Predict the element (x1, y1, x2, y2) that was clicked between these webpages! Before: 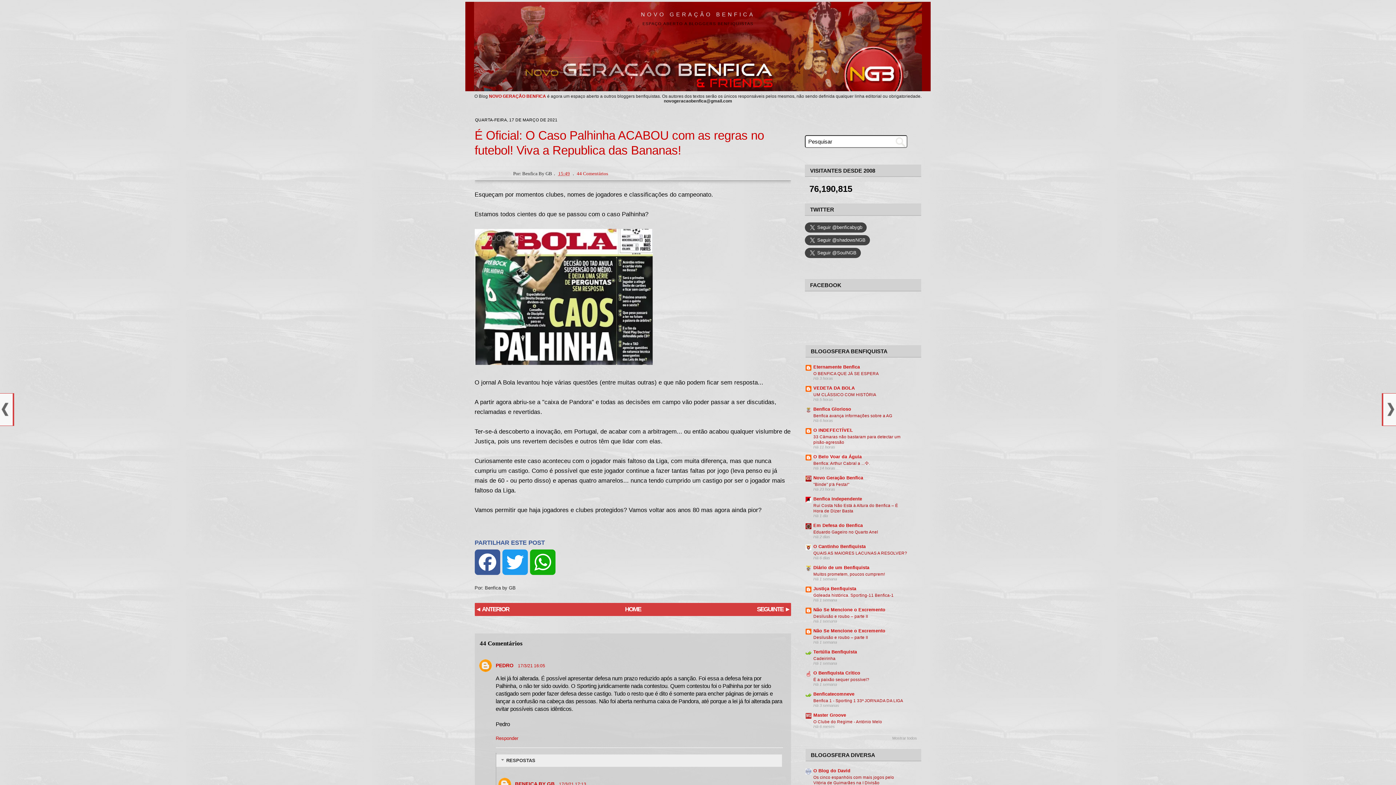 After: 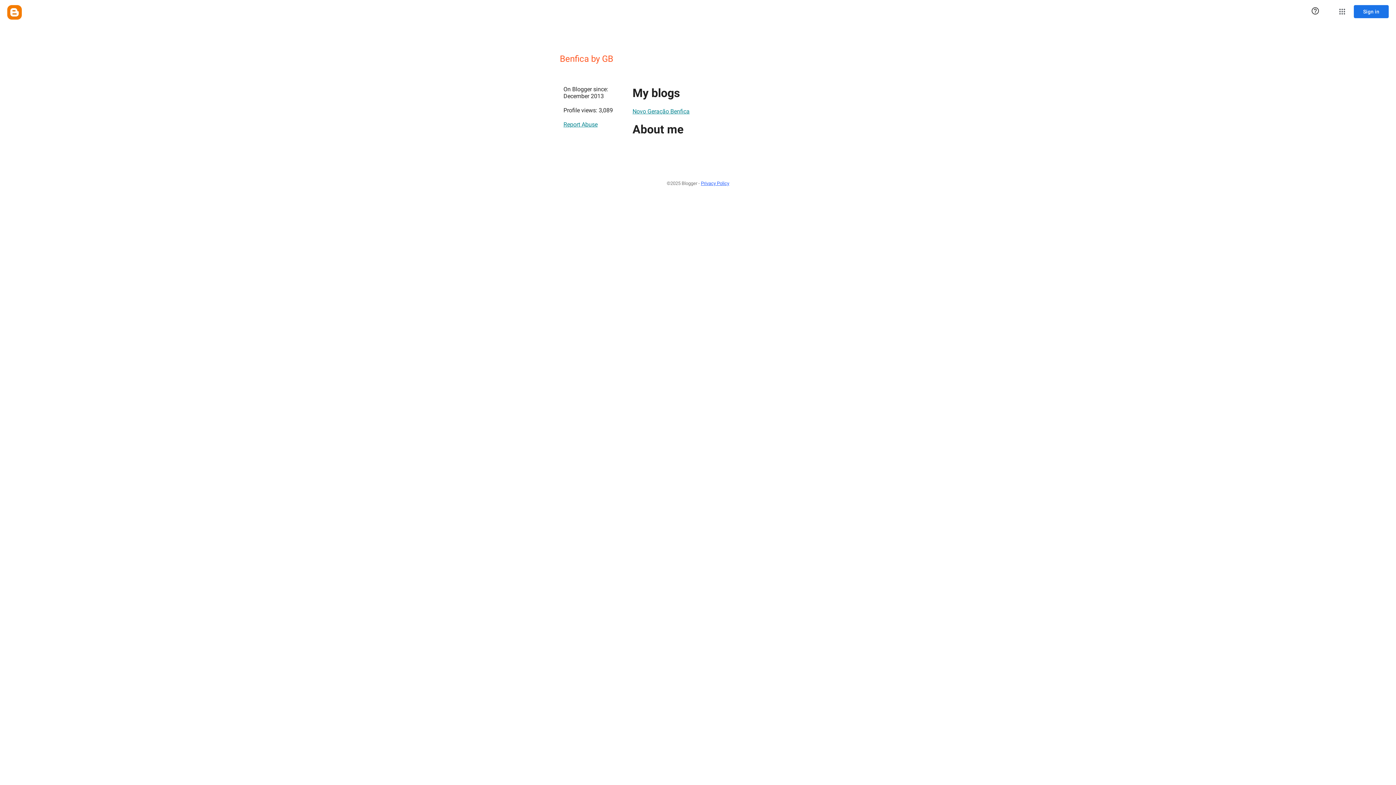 Action: bbox: (515, 781, 554, 787) label: BENFICA BY GB